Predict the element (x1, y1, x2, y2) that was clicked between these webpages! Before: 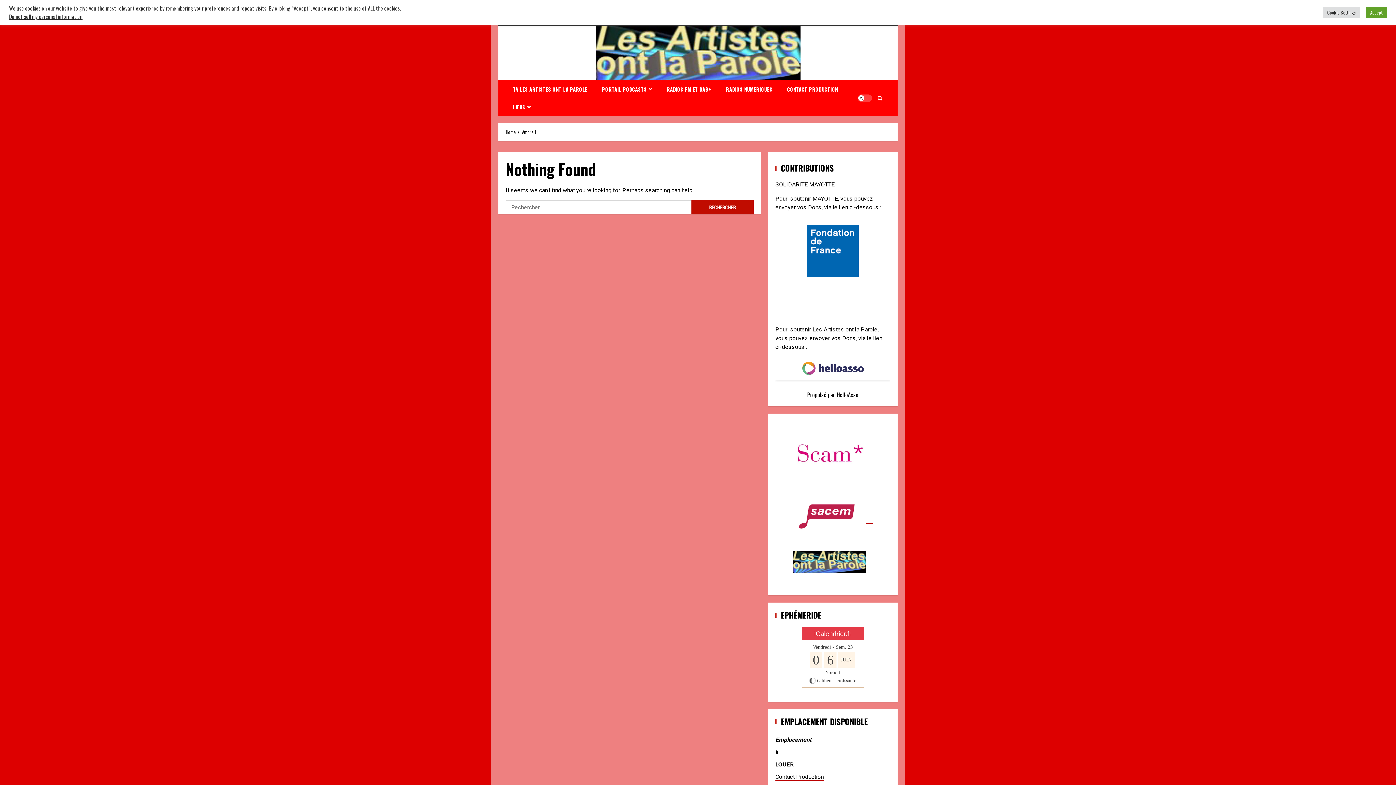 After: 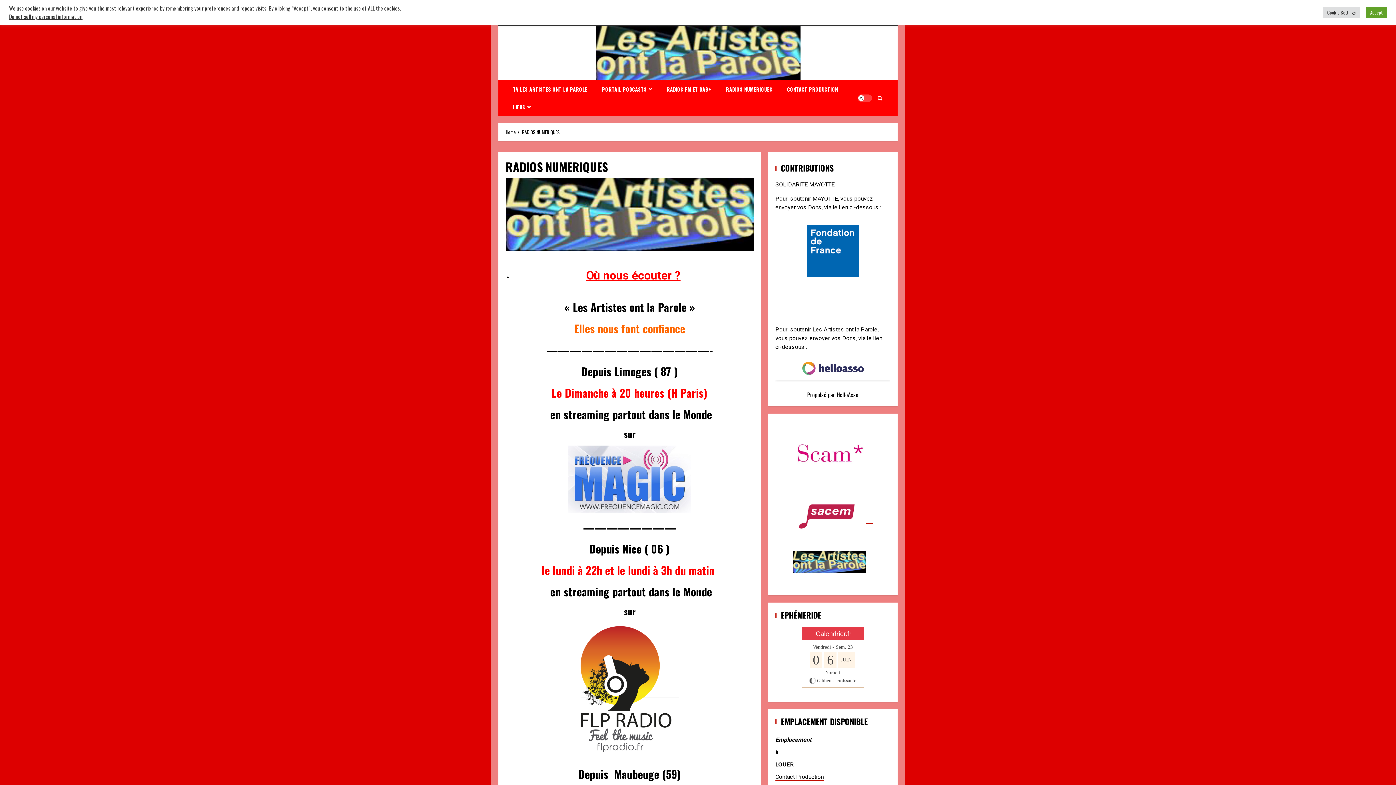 Action: bbox: (718, 80, 780, 98) label: RADIOS NUMERIQUES